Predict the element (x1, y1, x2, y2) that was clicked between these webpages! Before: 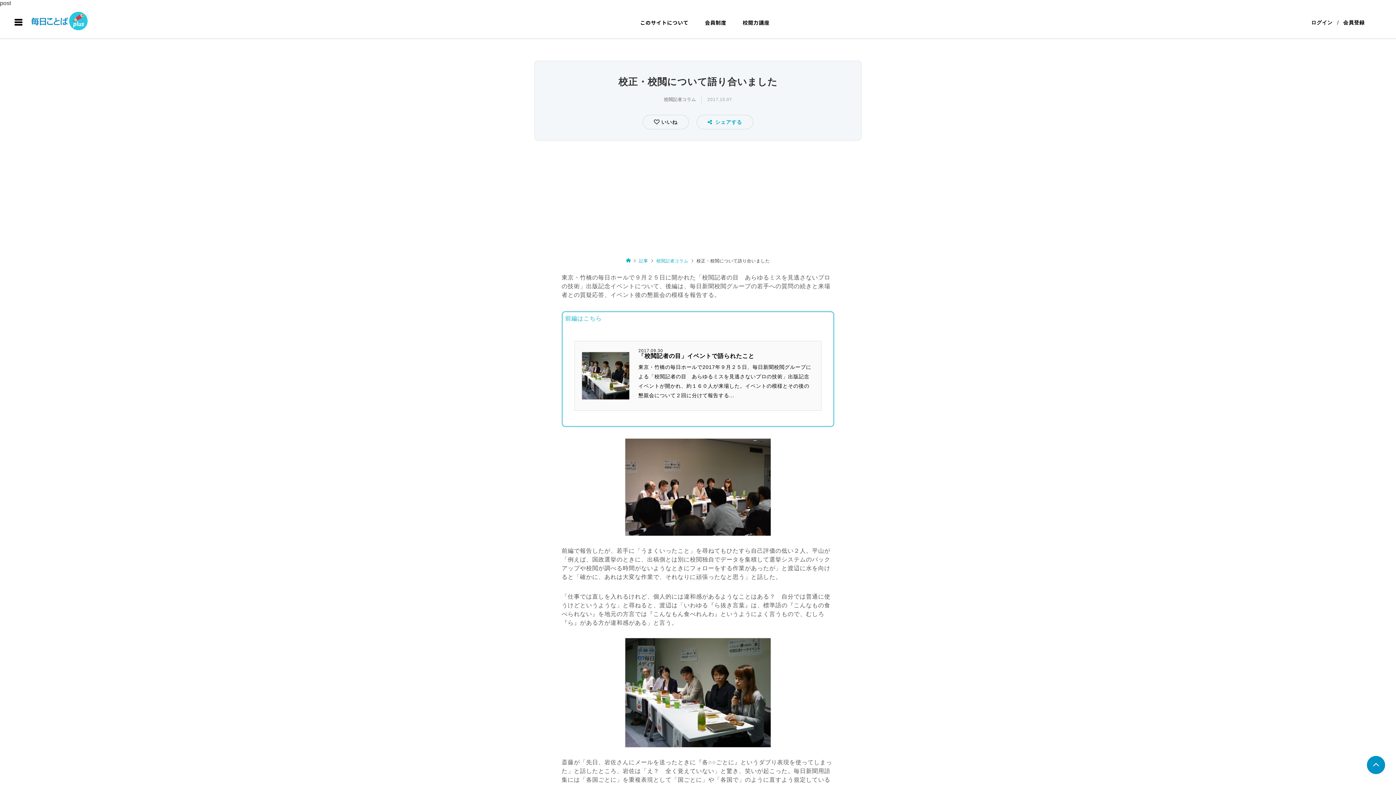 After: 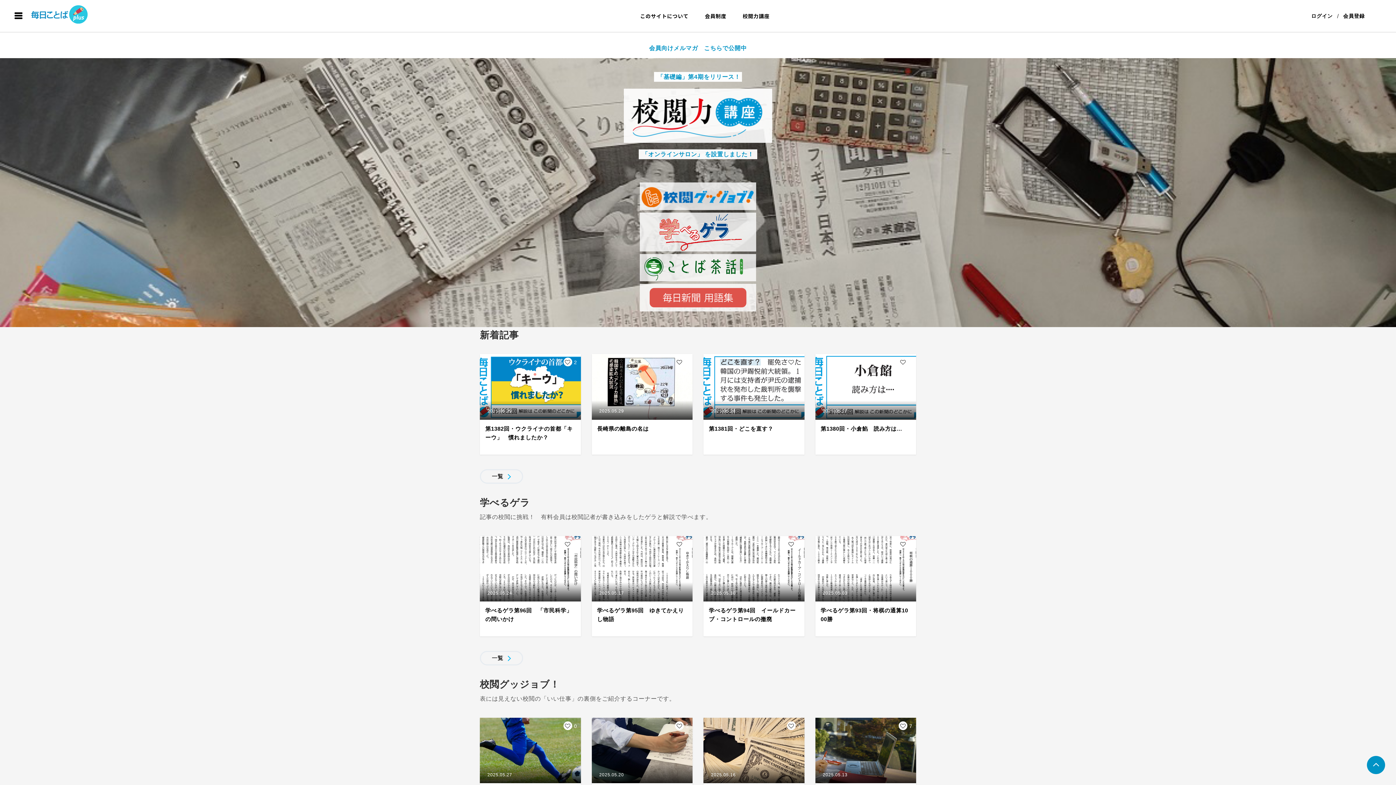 Action: bbox: (626, 258, 630, 263)